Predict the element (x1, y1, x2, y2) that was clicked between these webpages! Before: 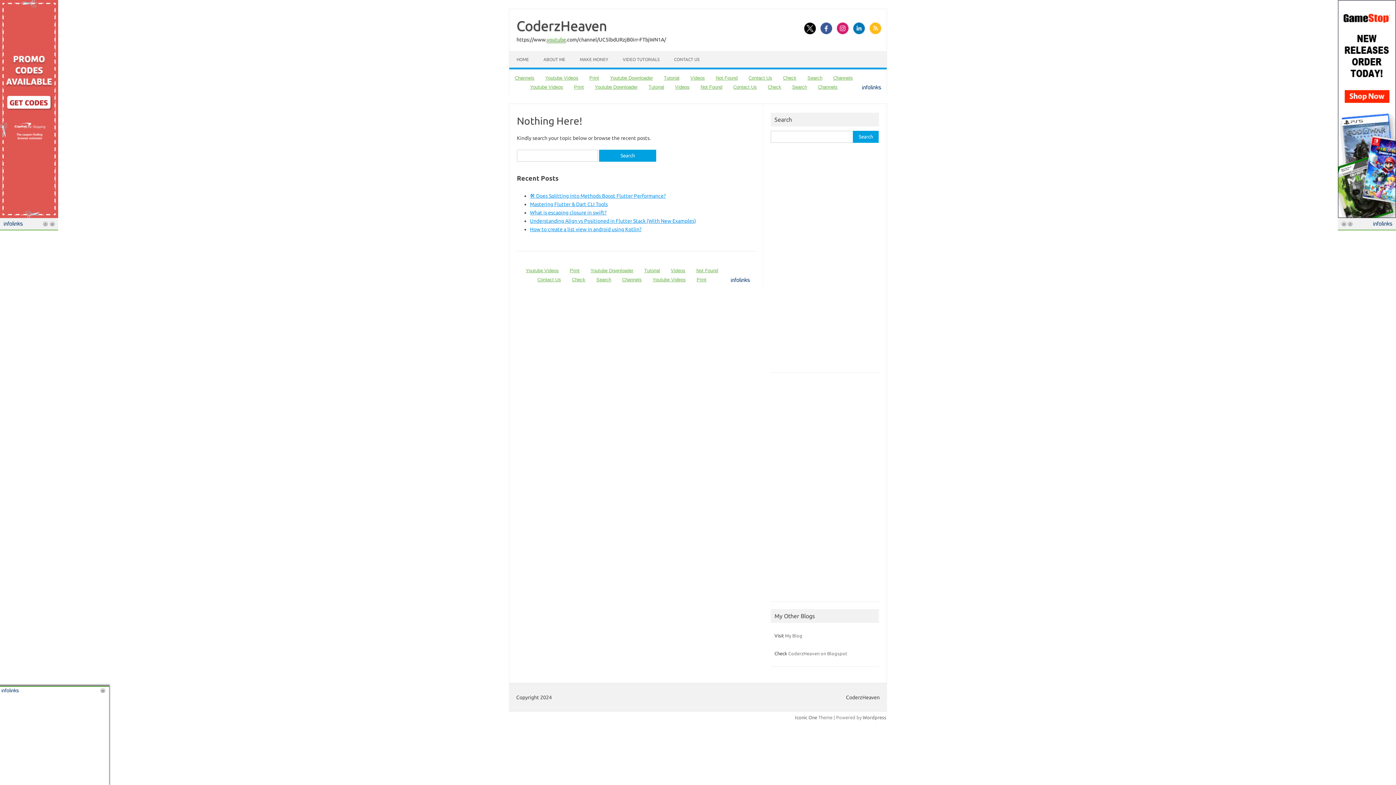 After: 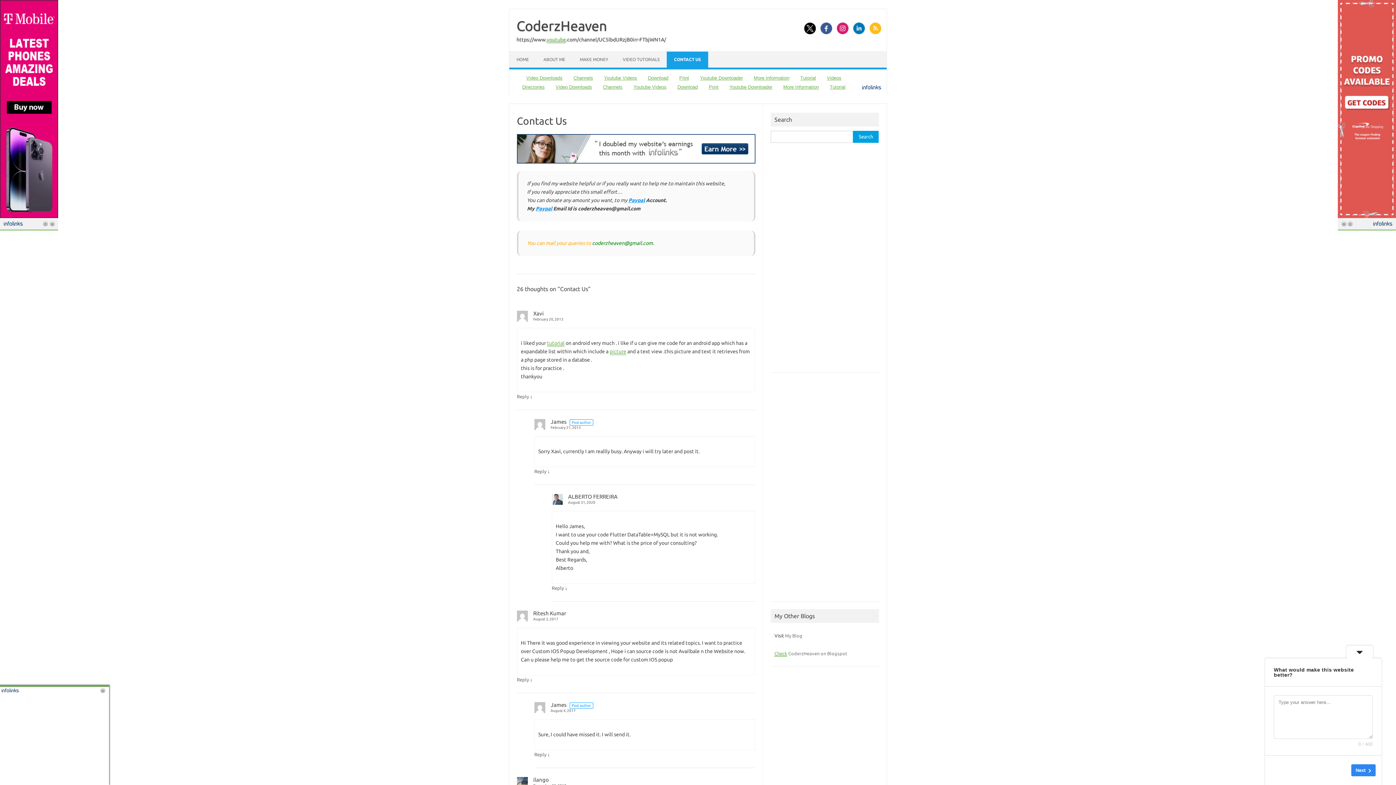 Action: bbox: (666, 51, 706, 67) label: CONTACT US